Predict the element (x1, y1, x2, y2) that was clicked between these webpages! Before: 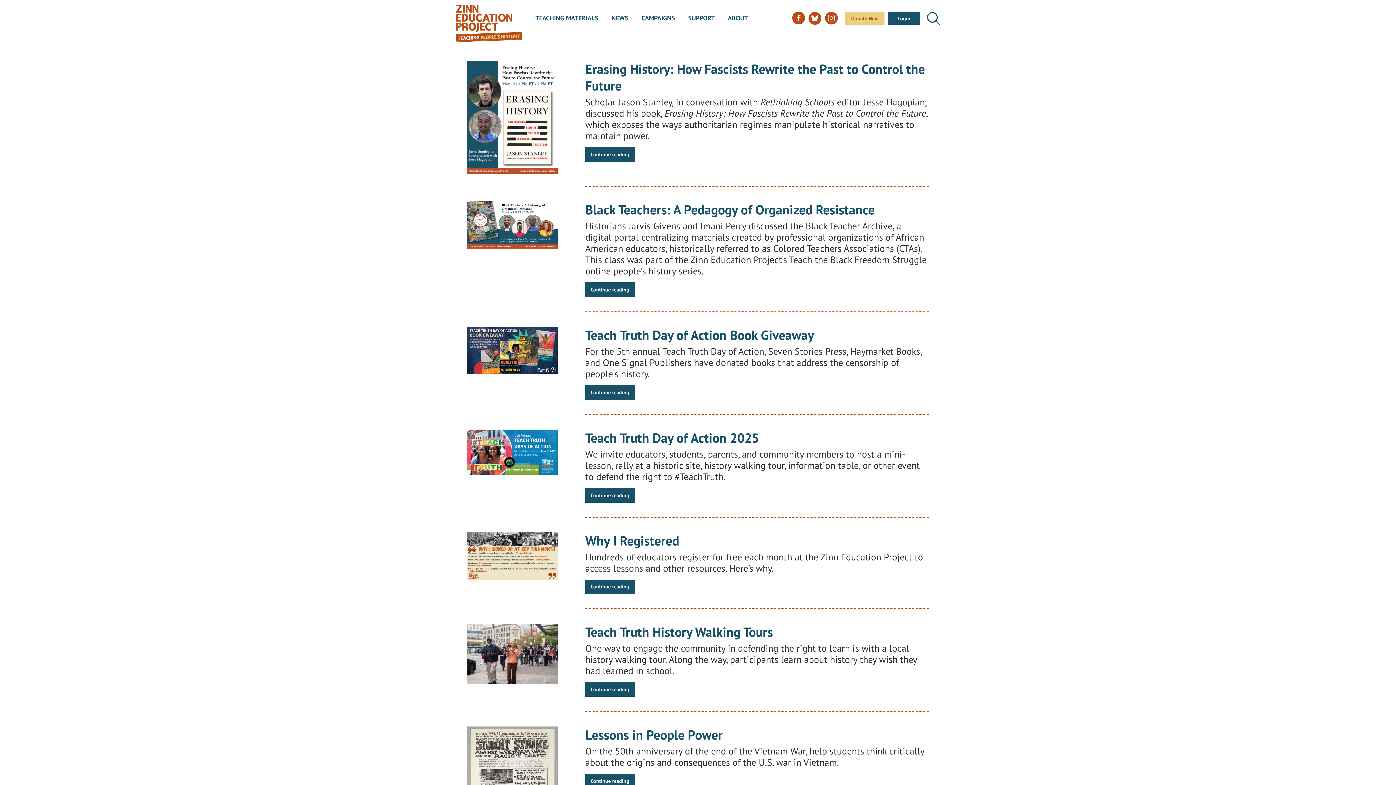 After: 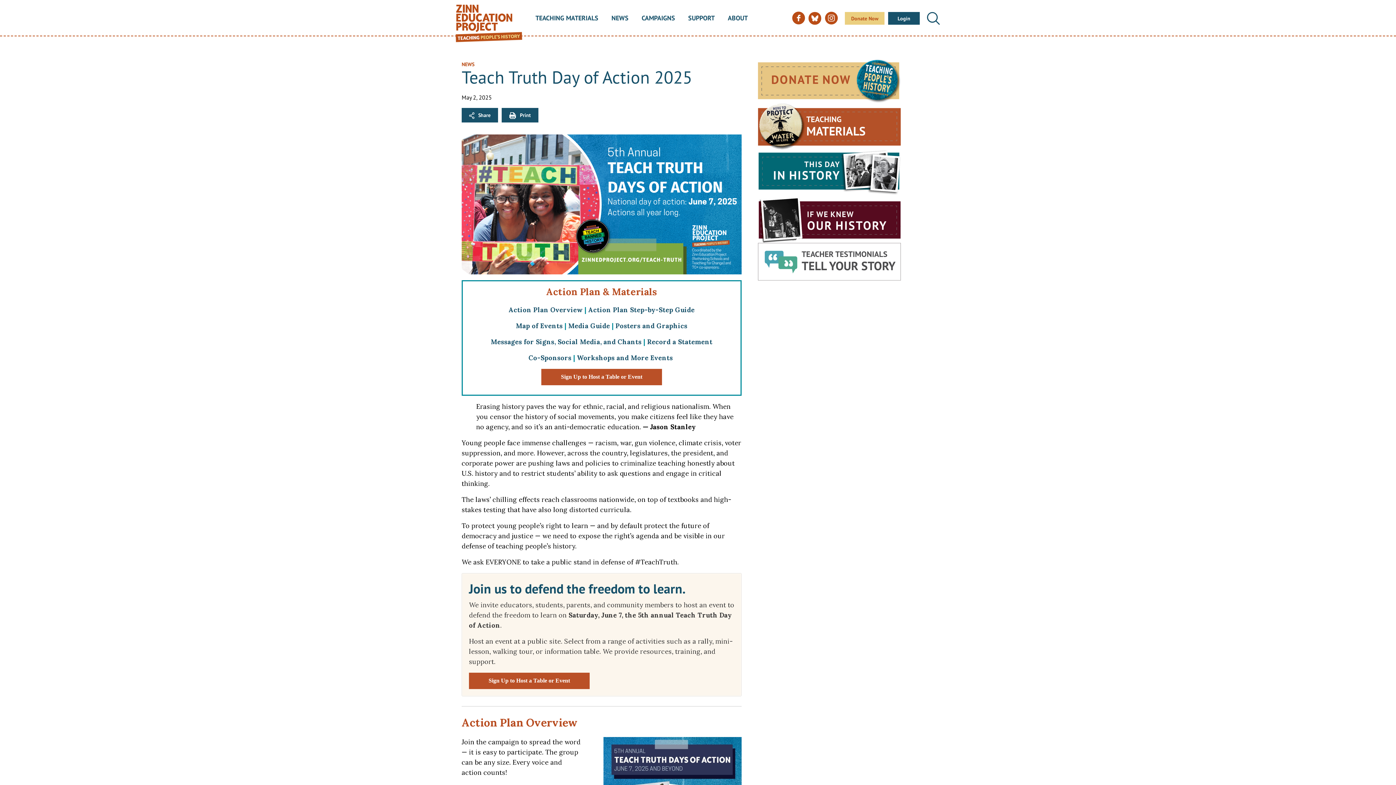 Action: bbox: (467, 448, 557, 455)